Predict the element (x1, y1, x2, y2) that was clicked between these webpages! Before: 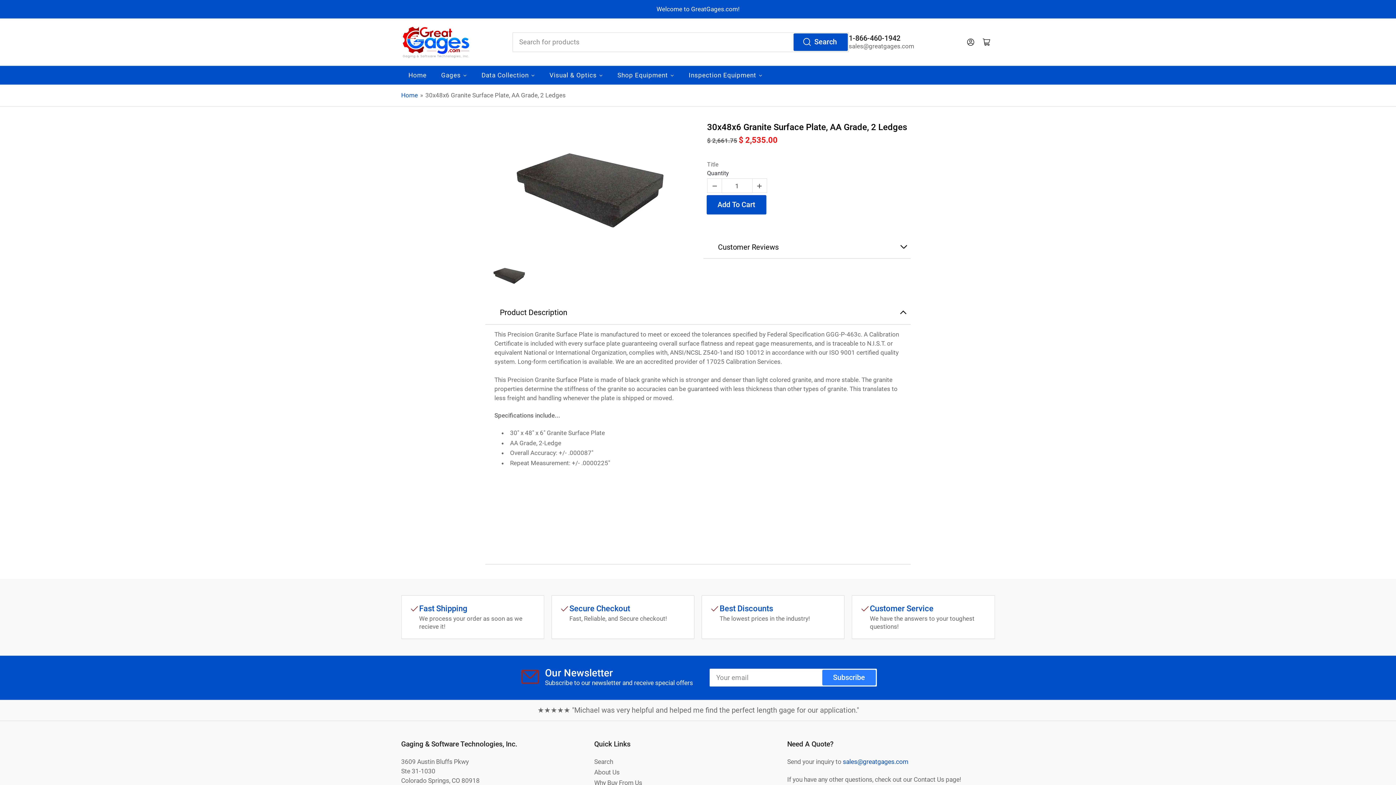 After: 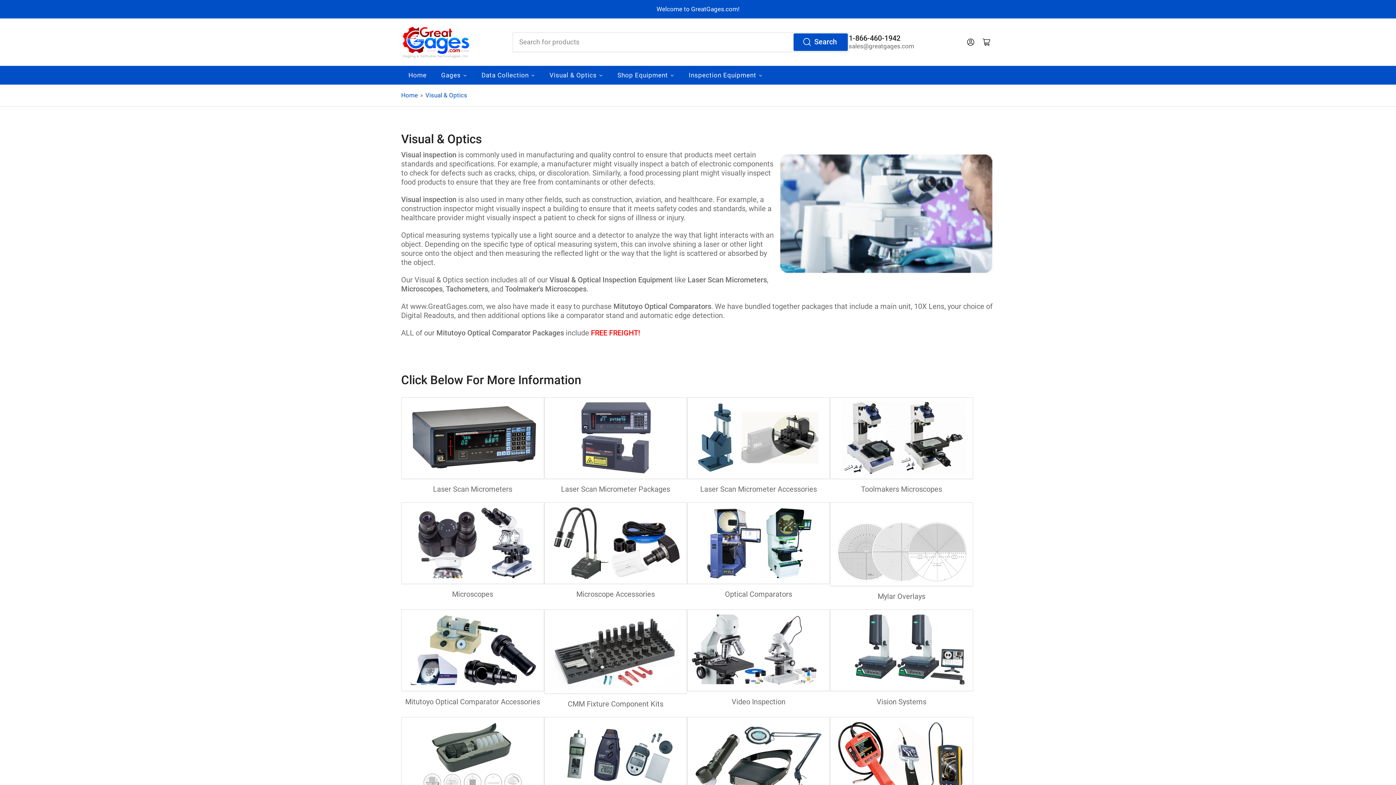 Action: label: Visual & Optics bbox: (542, 66, 610, 84)